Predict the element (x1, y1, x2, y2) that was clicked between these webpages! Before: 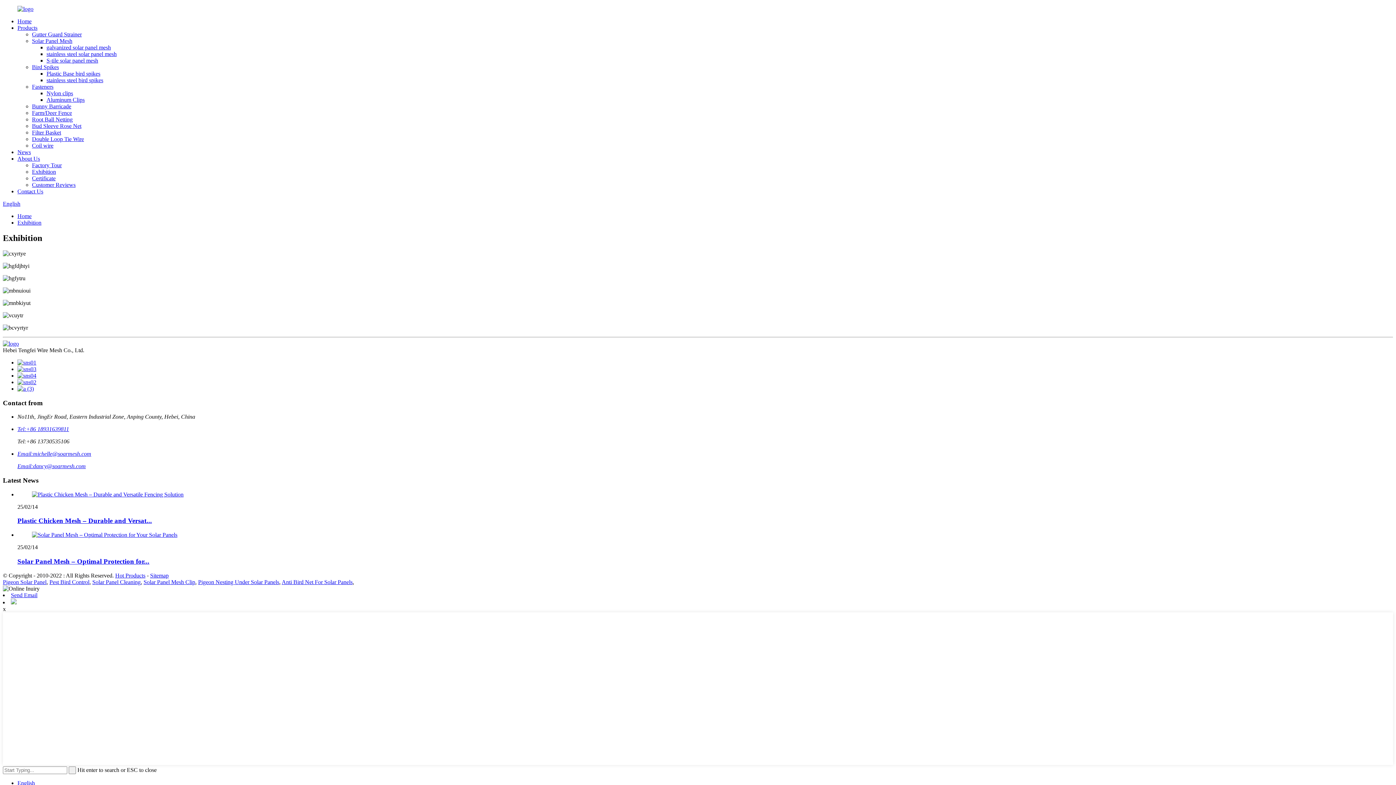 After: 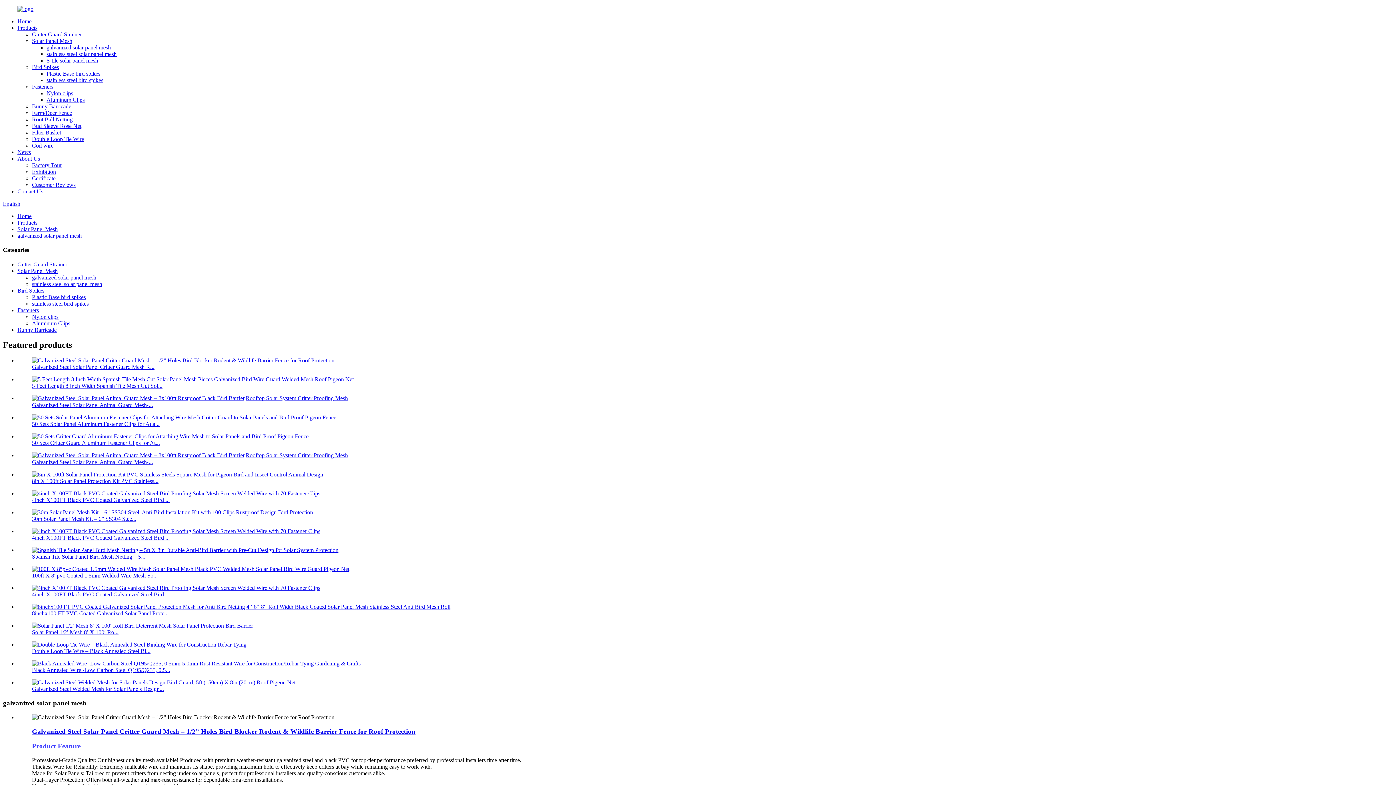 Action: label: galvanized solar panel mesh bbox: (46, 44, 110, 50)